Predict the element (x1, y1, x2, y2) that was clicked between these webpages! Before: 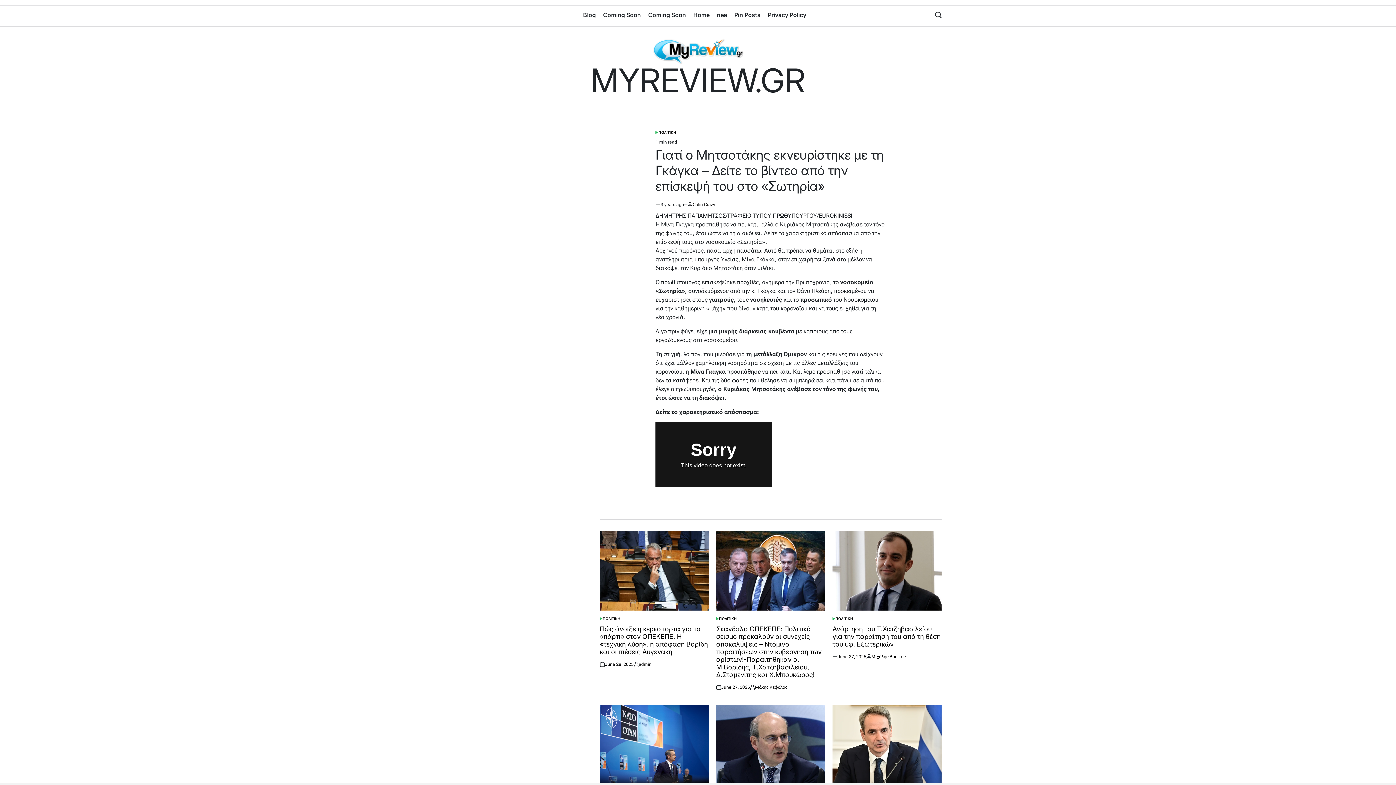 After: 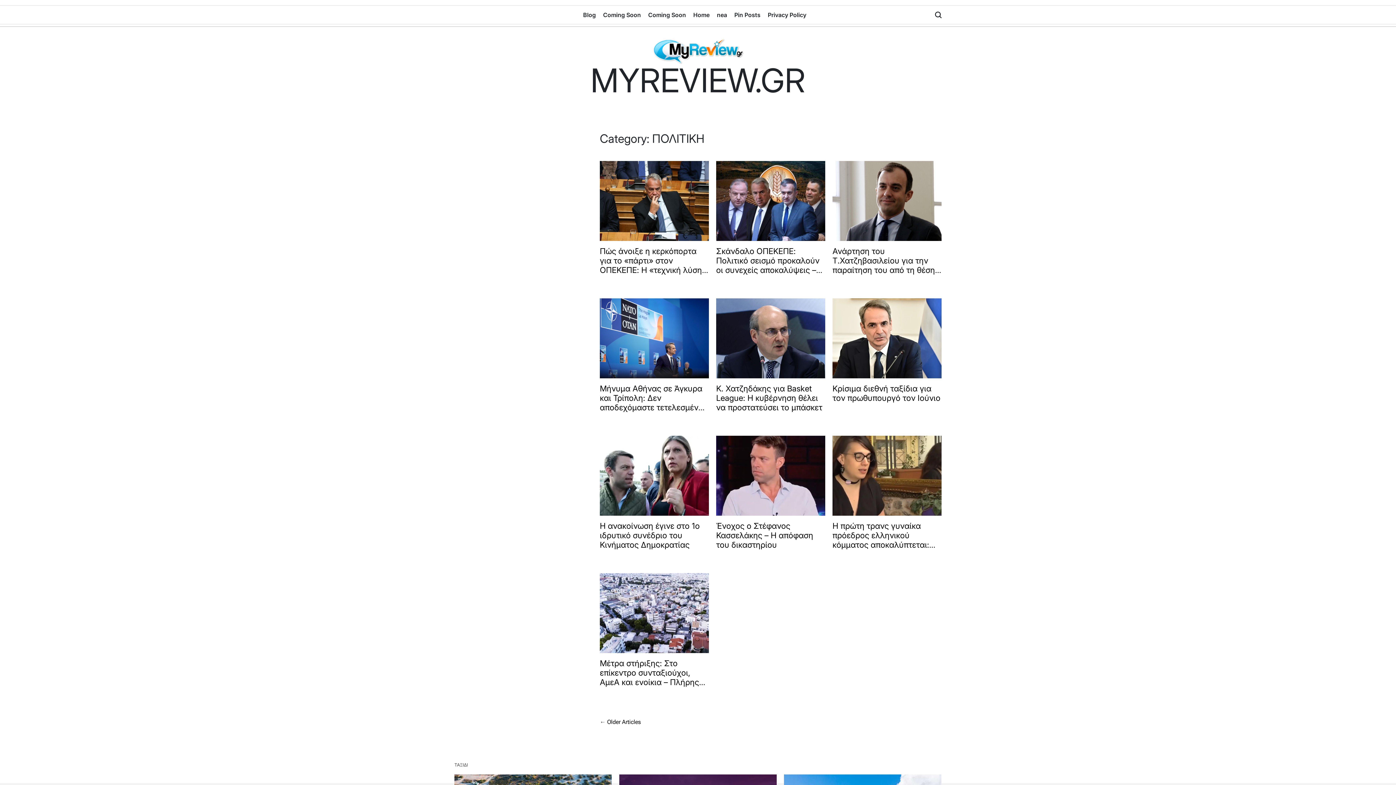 Action: label: ΠΟΛΙΤΙΚΗ bbox: (835, 616, 853, 621)